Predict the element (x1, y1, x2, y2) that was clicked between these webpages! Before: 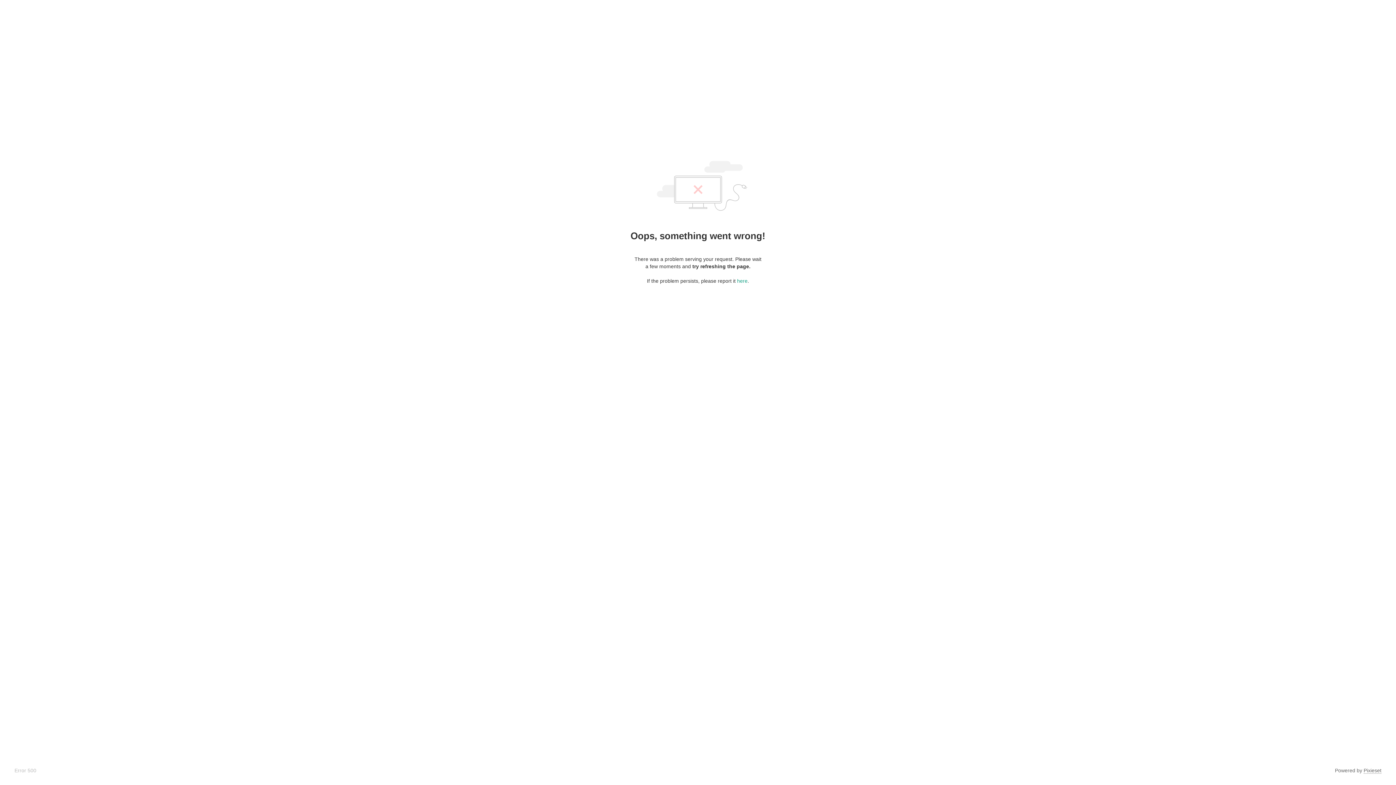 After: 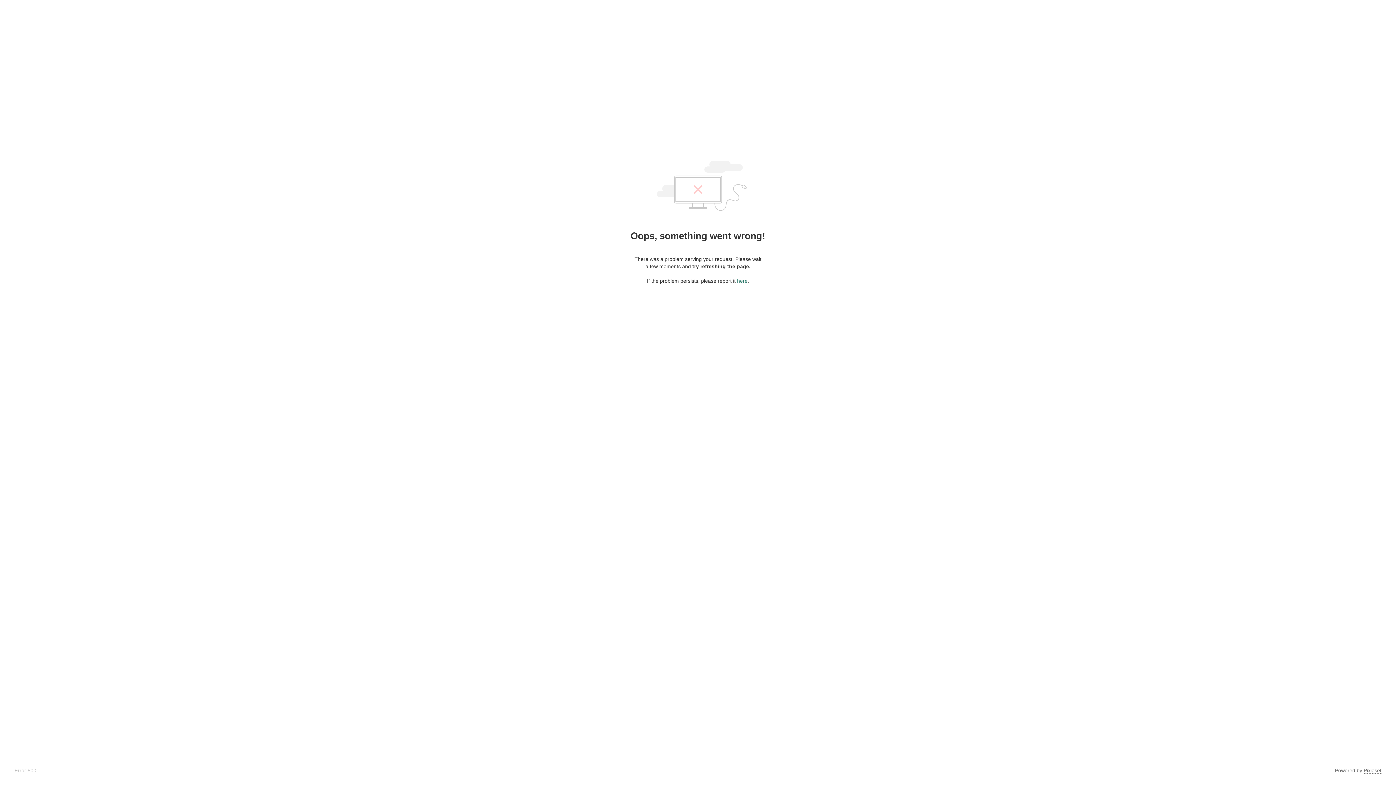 Action: bbox: (737, 278, 747, 284) label: here